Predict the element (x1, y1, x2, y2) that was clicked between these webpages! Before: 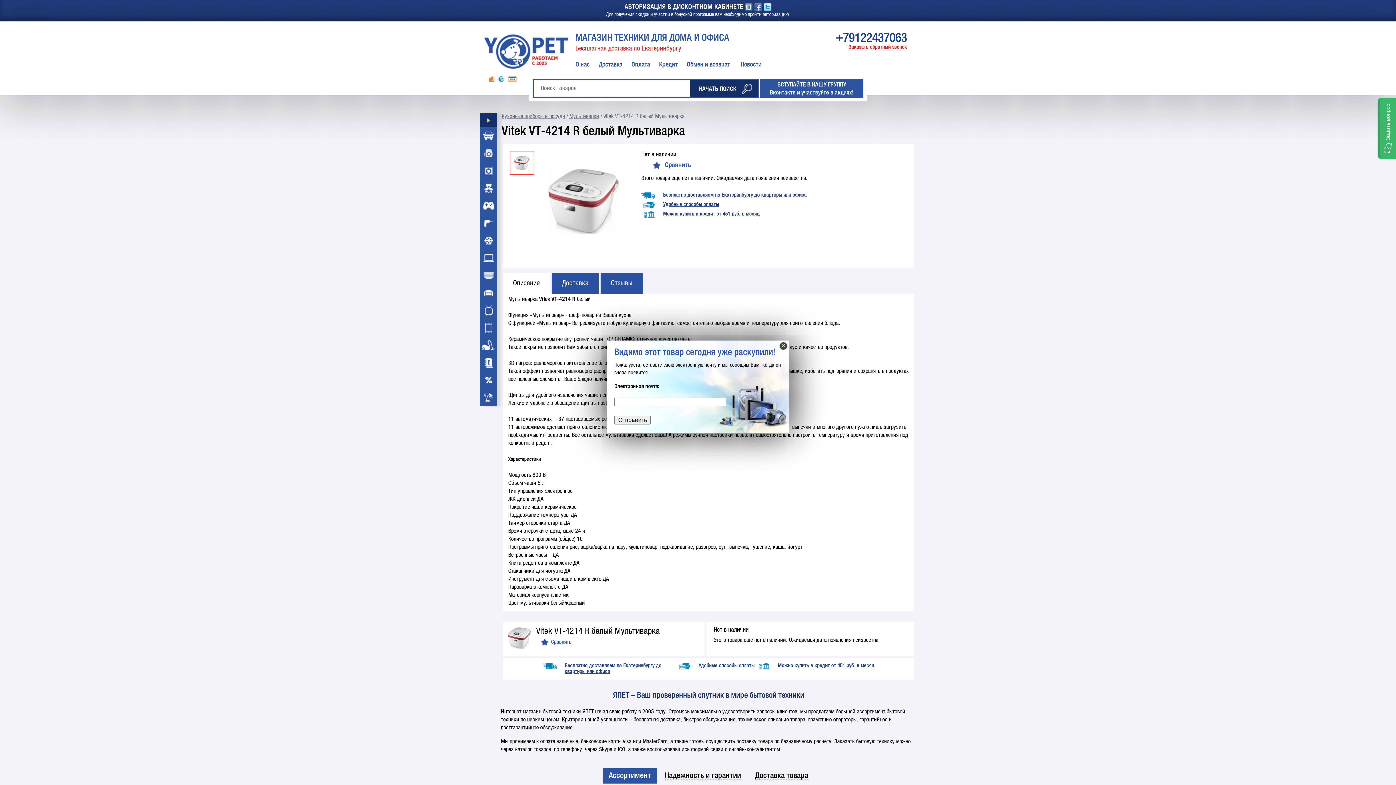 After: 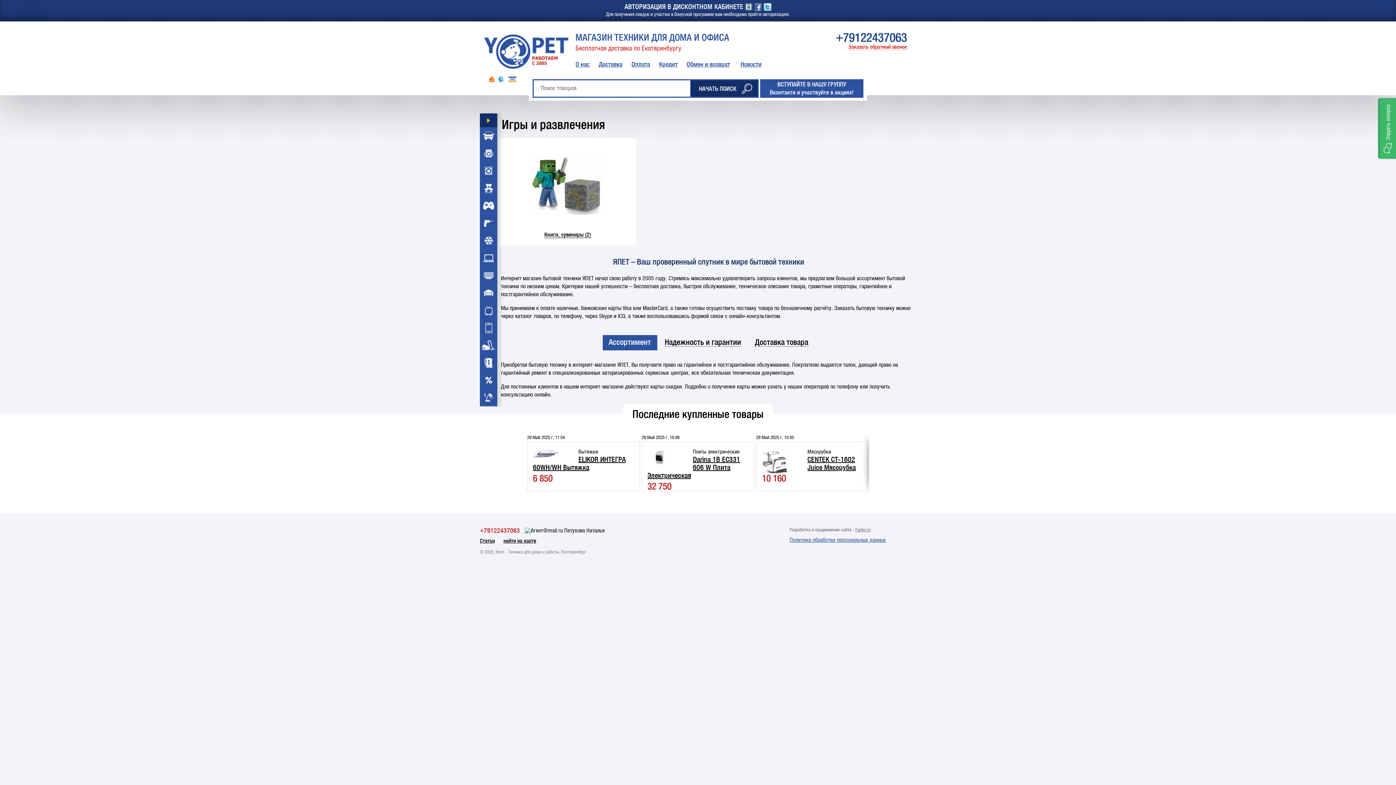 Action: bbox: (480, 197, 497, 214)